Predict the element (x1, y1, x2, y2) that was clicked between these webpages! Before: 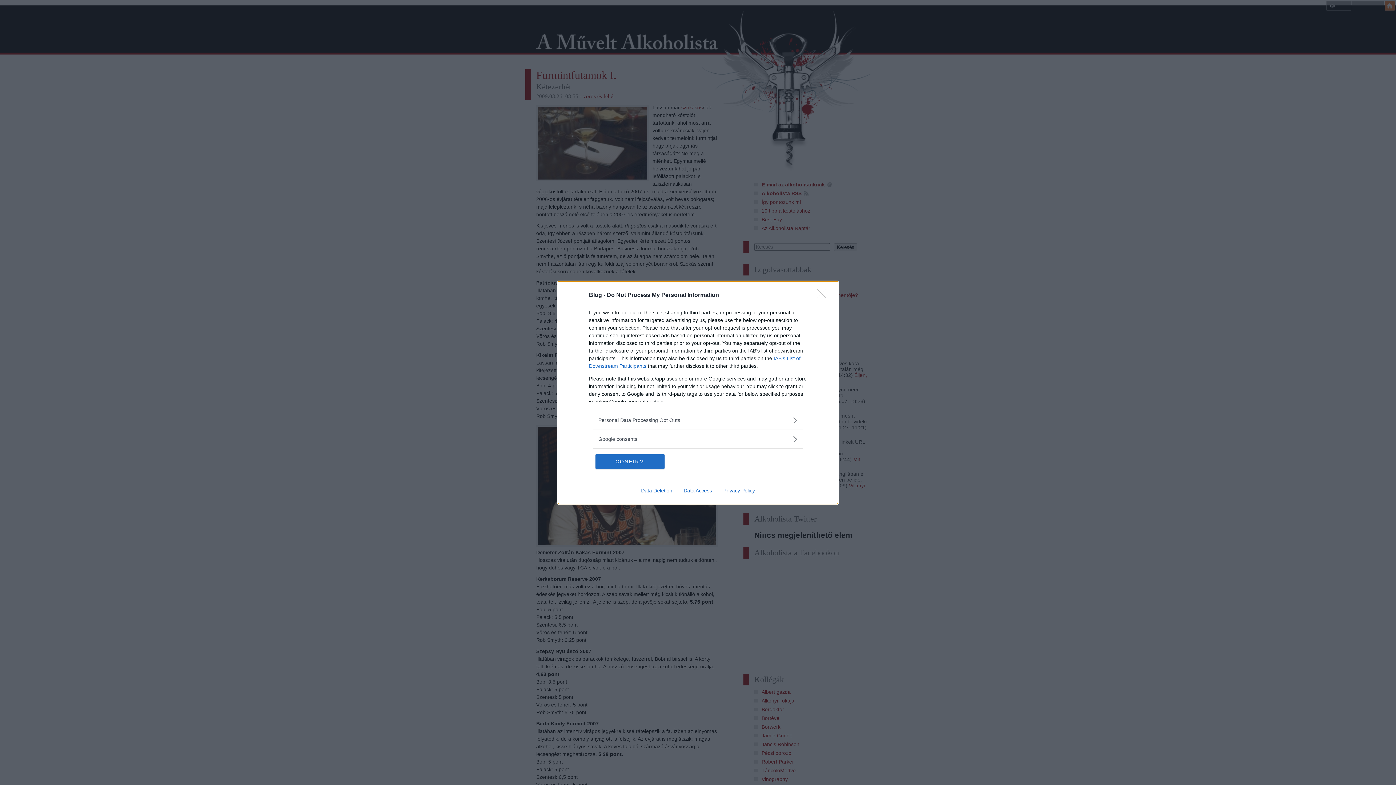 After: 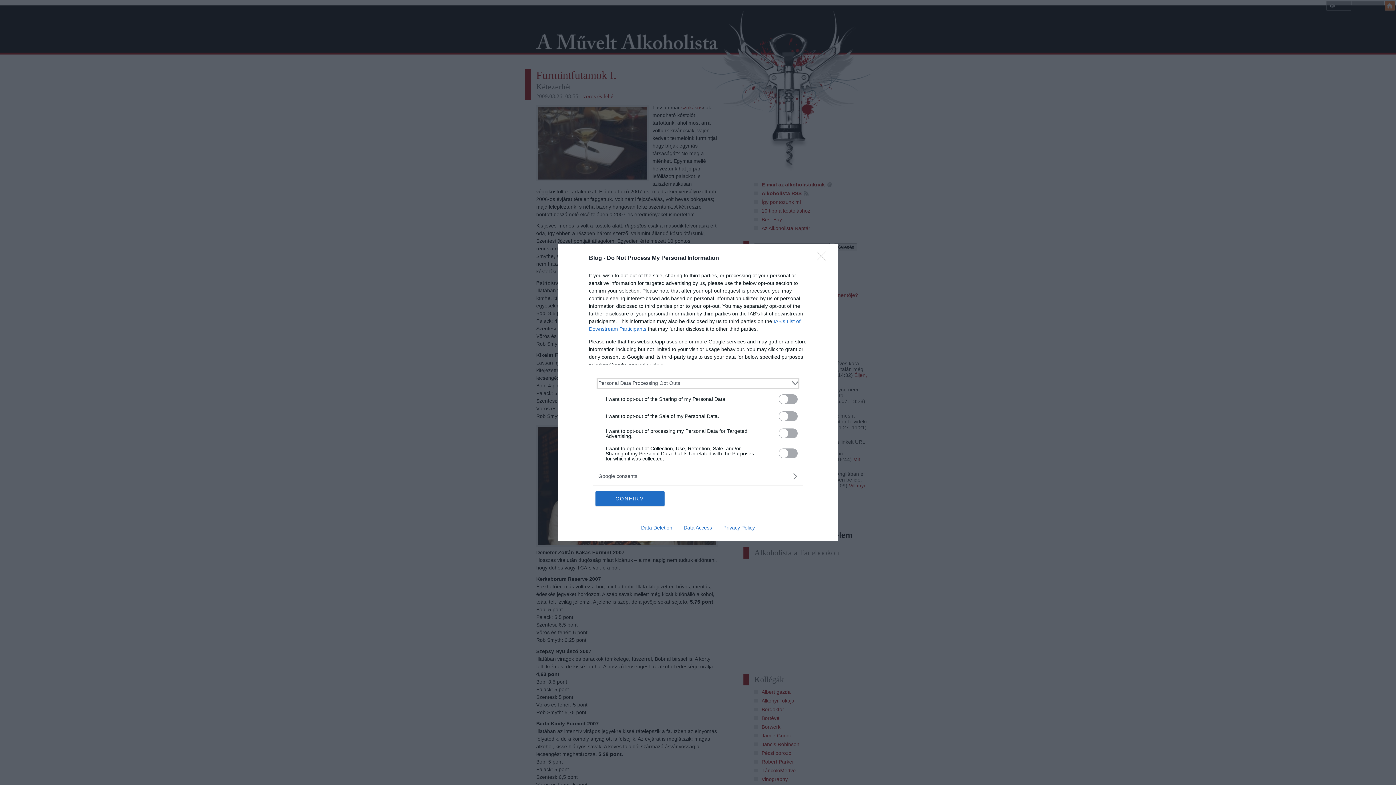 Action: label: Opt-Outs bbox: (598, 416, 797, 424)